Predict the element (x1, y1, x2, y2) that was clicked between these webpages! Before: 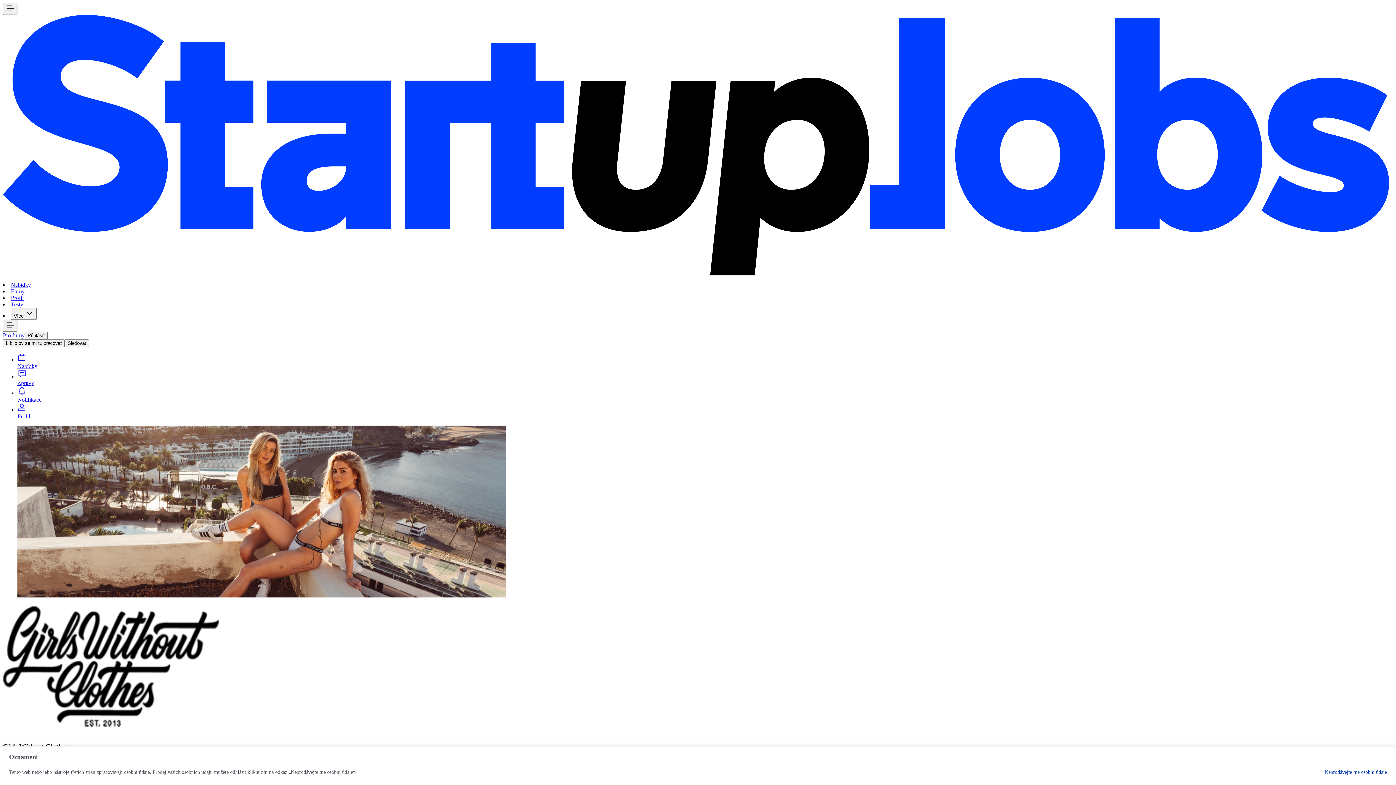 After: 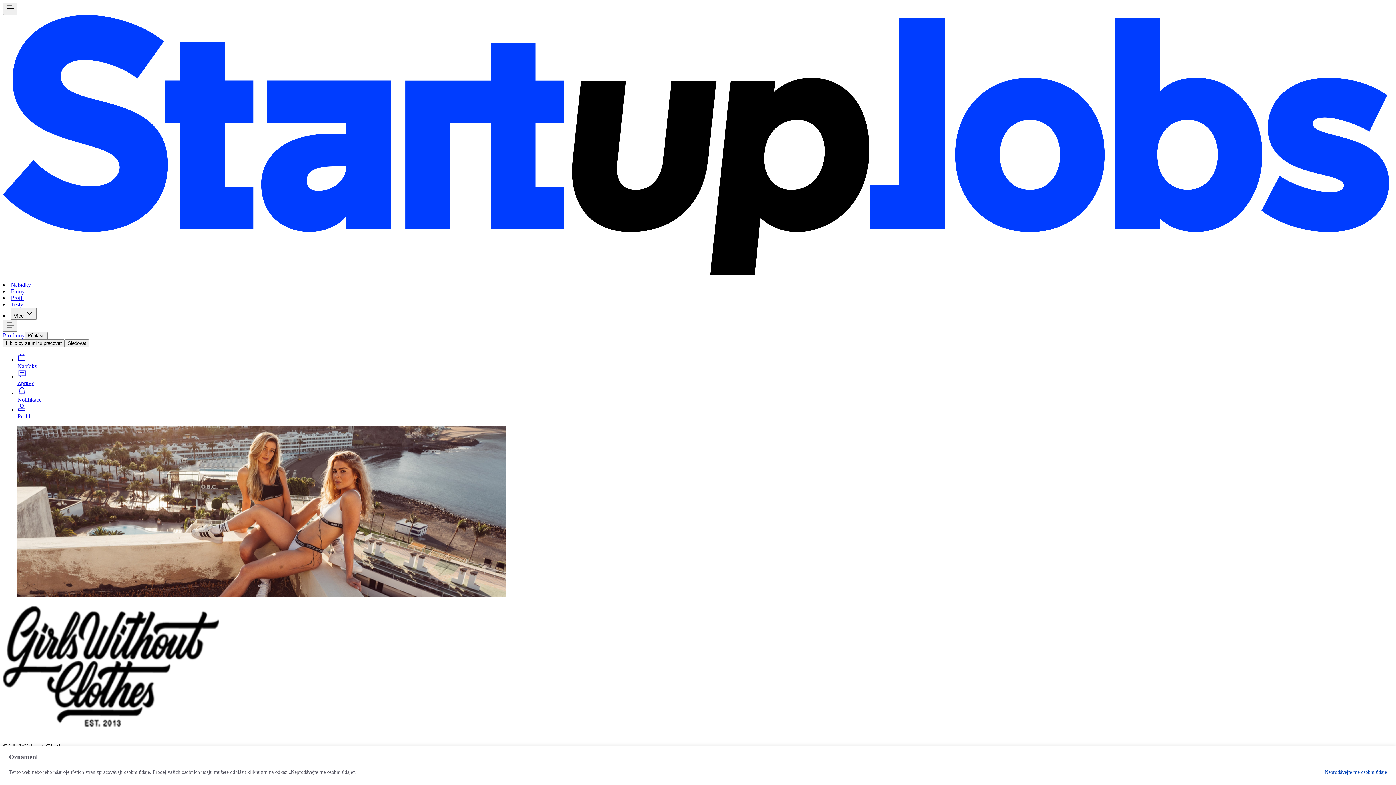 Action: label: Profil bbox: (17, 403, 1393, 420)